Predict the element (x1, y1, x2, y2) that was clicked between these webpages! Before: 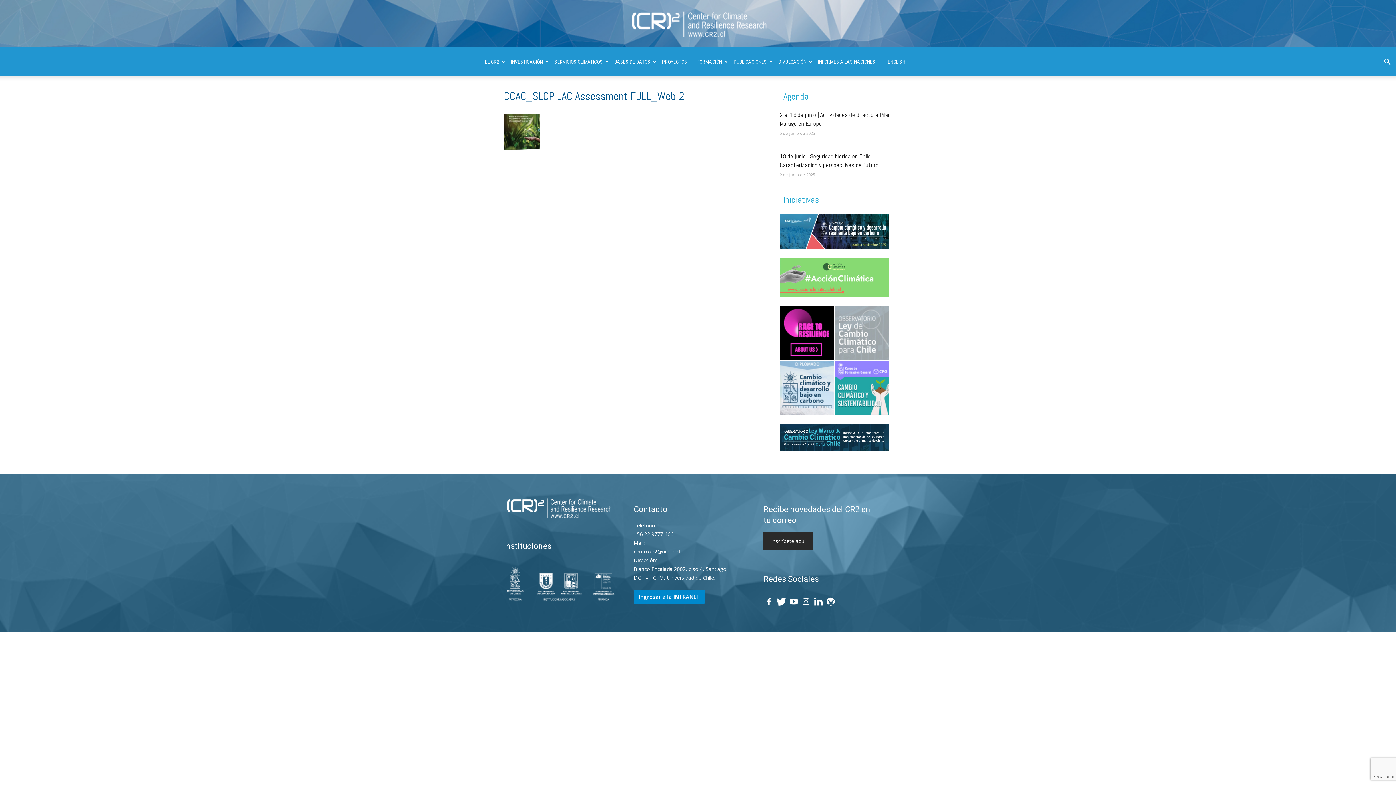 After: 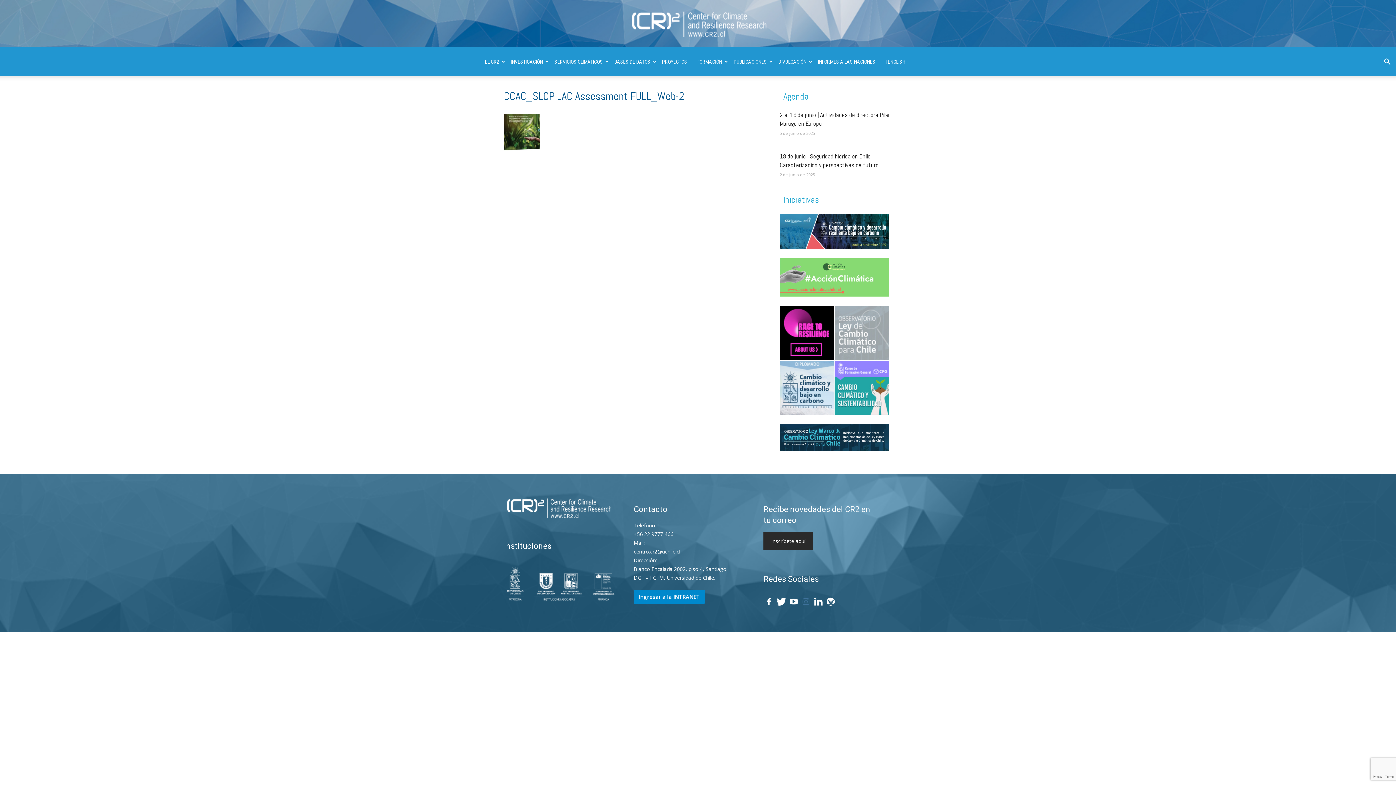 Action: bbox: (800, 597, 811, 608)